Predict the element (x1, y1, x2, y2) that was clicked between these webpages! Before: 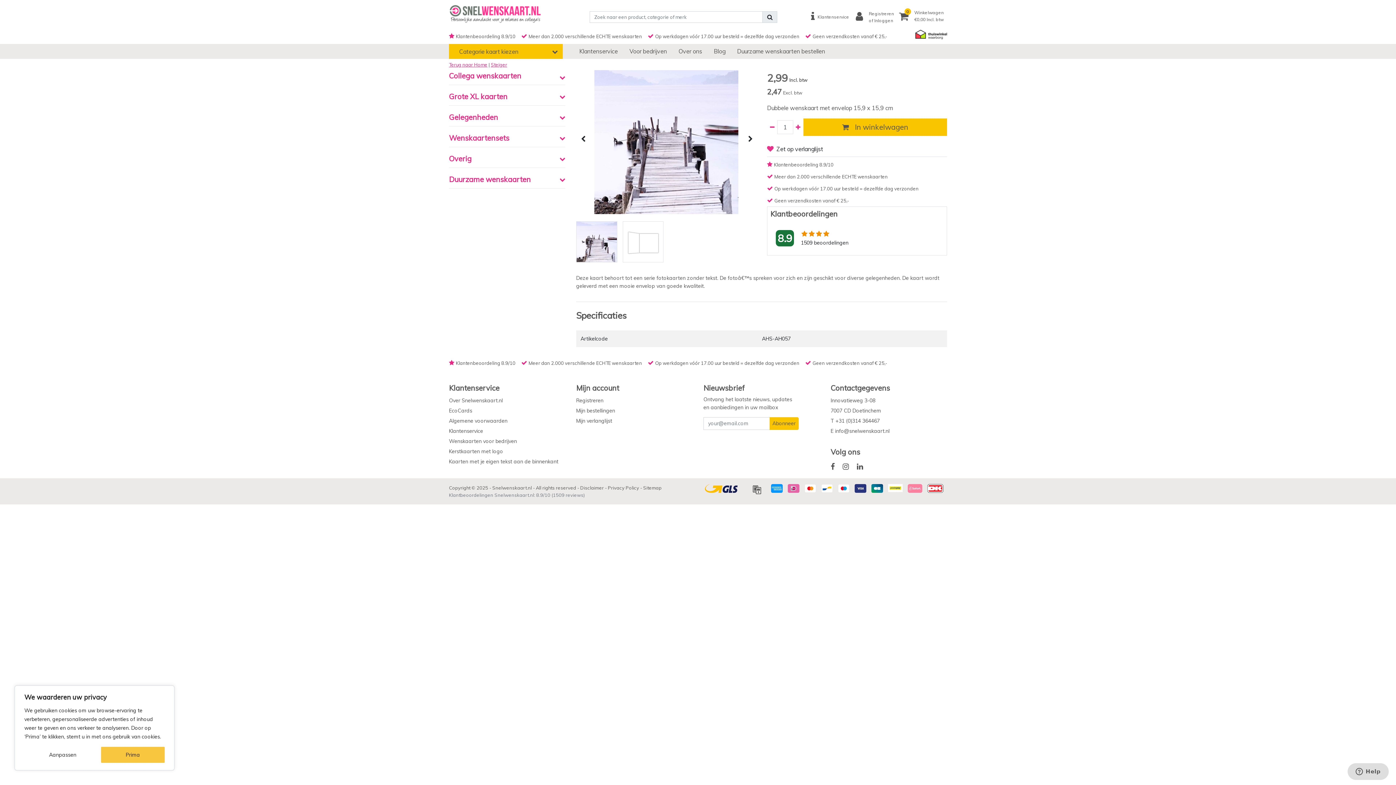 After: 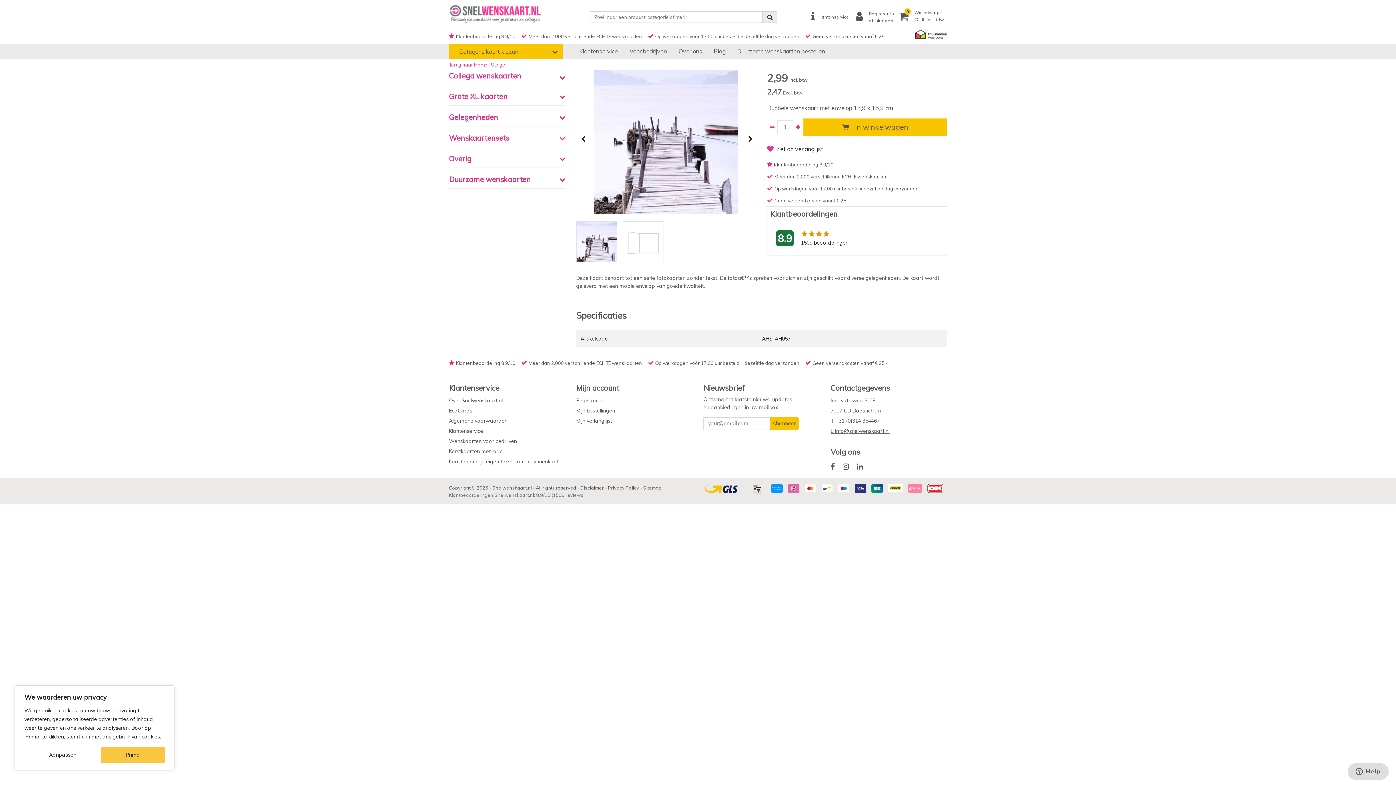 Action: bbox: (830, 427, 889, 434) label: E info@snelwenskaart.nl